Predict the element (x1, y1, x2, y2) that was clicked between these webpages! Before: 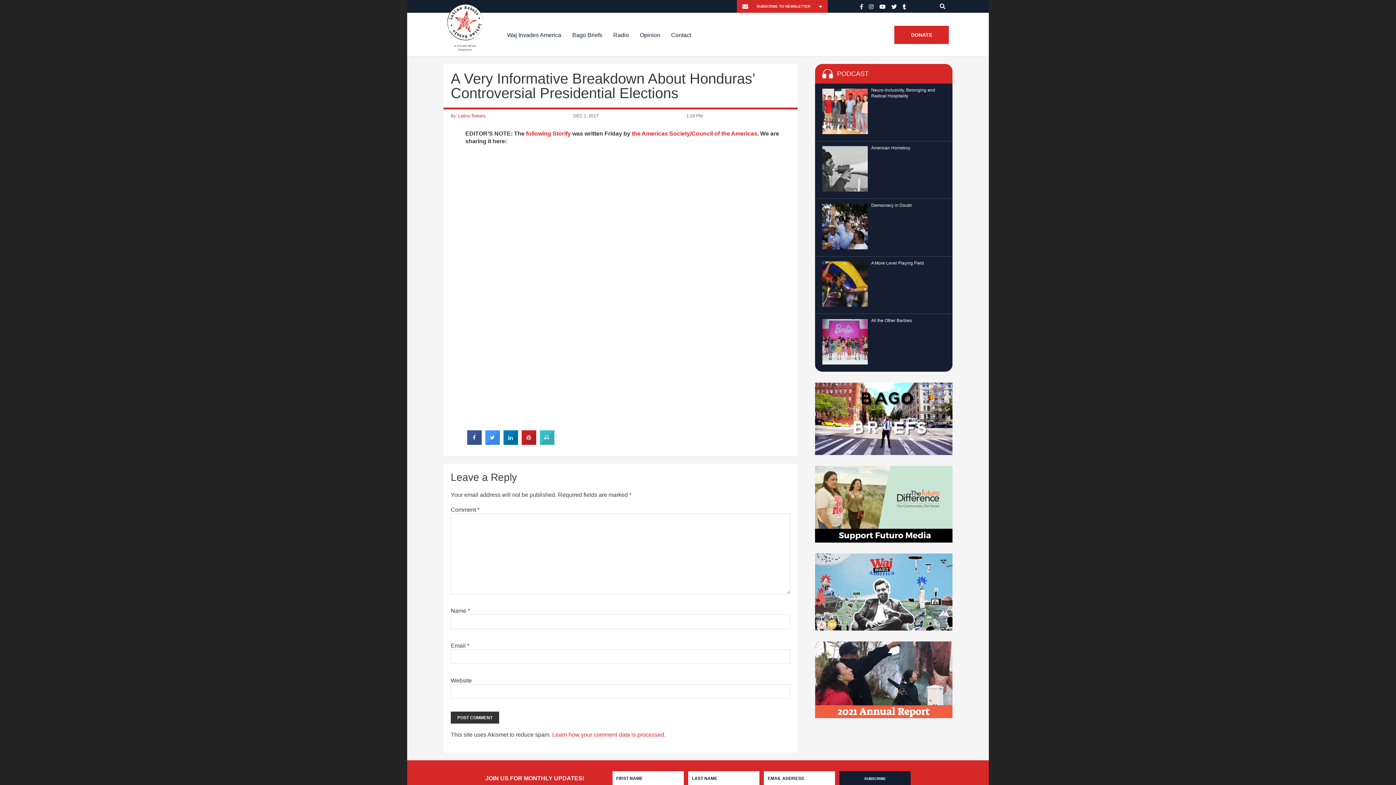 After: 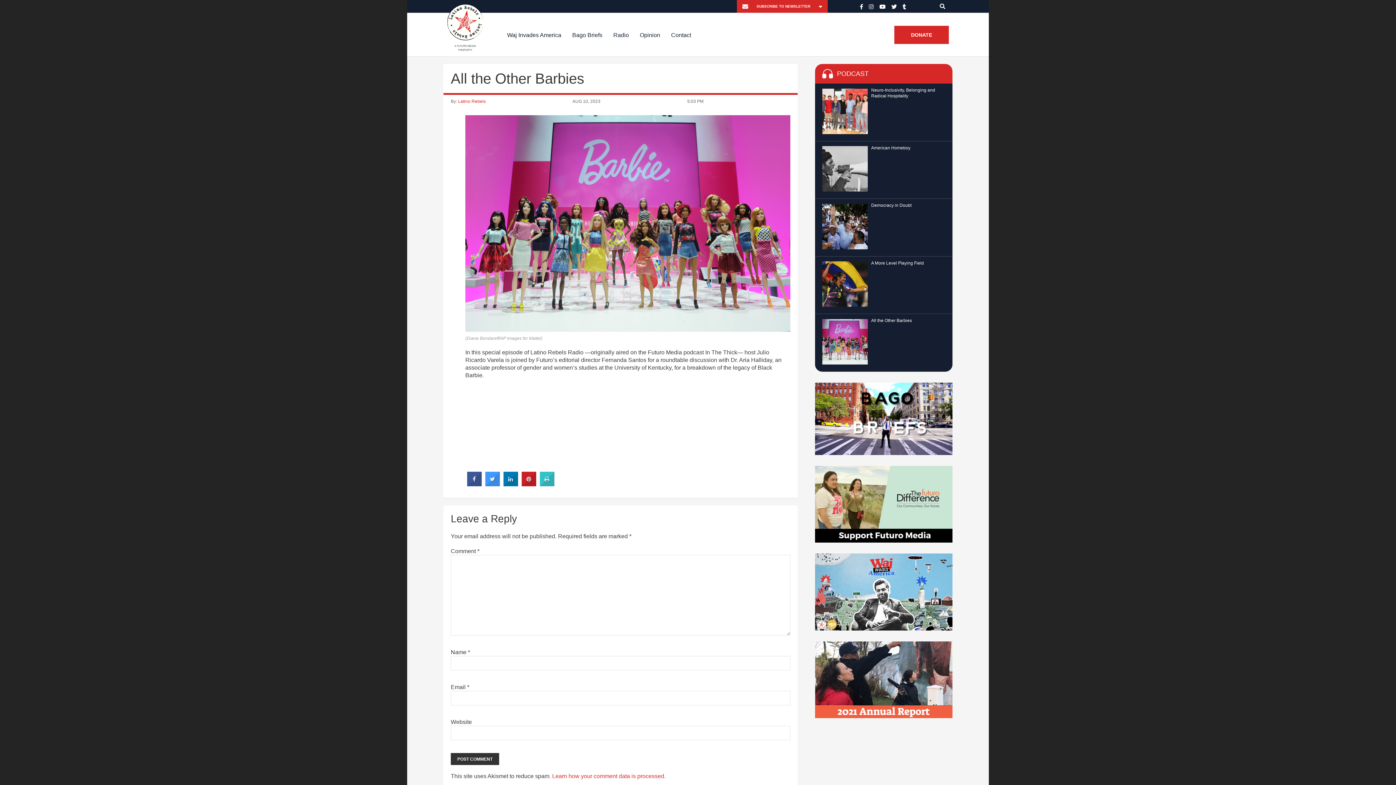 Action: label: All the Other Barbies bbox: (871, 318, 912, 323)